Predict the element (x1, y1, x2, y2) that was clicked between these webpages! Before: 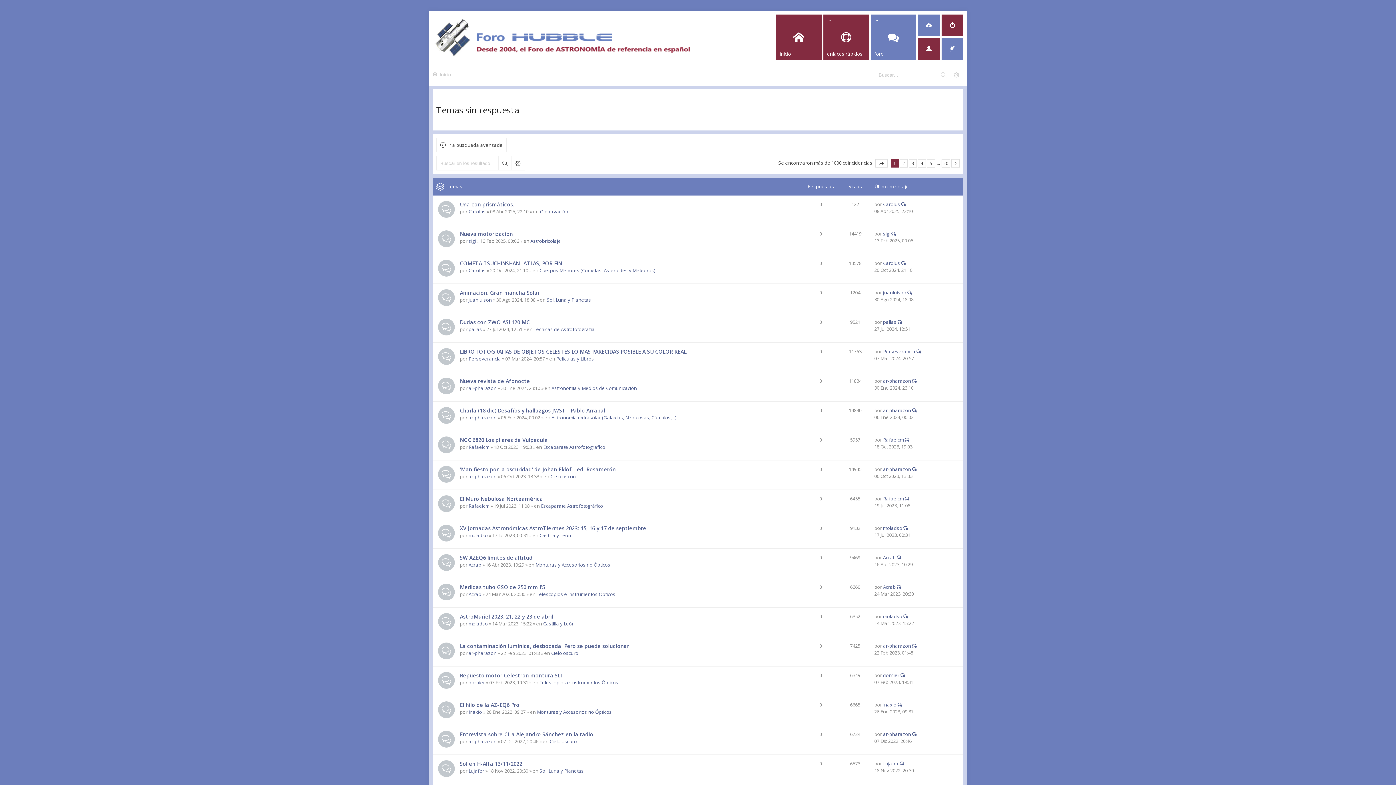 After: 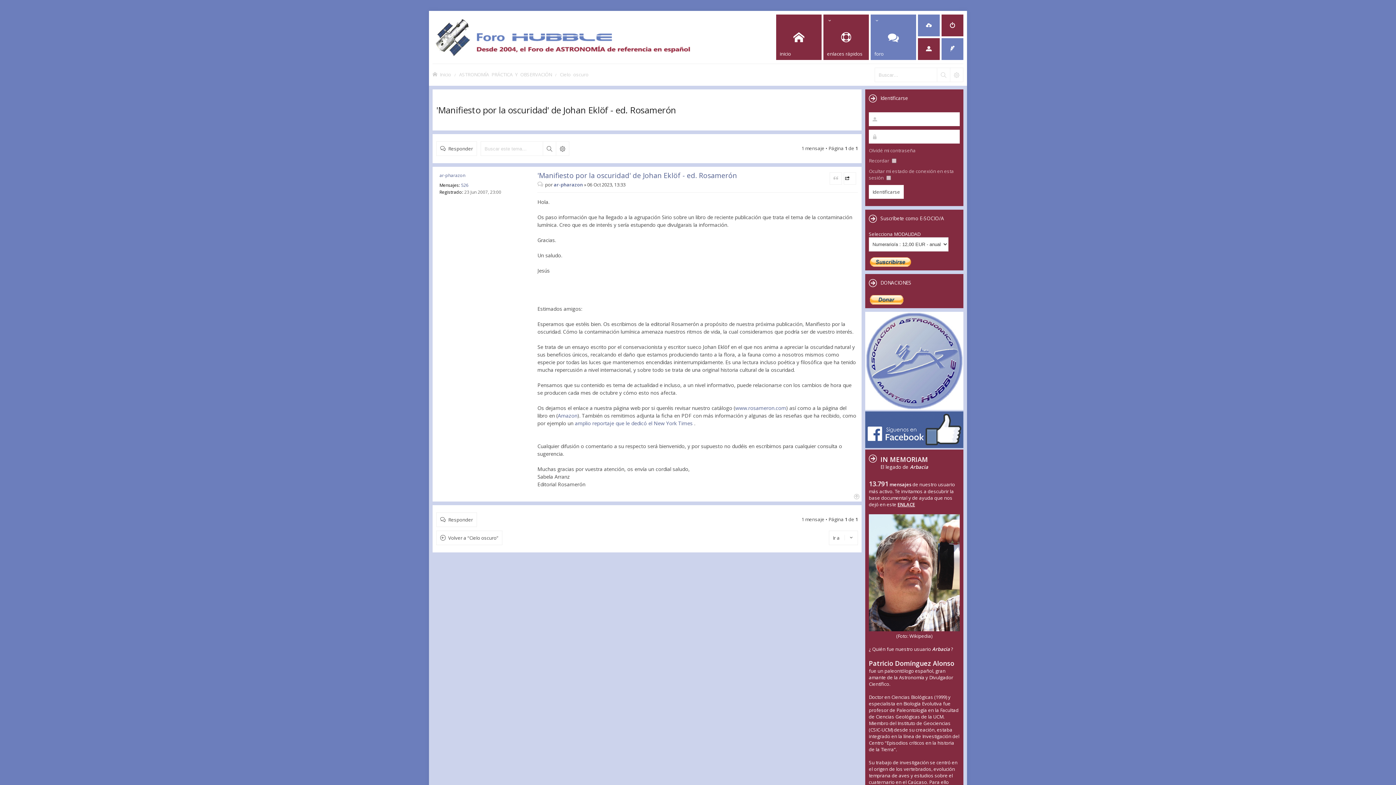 Action: bbox: (460, 466, 616, 473) label: 'Manifiesto por la oscuridad' de Johan Eklöf - ed. Rosamerón